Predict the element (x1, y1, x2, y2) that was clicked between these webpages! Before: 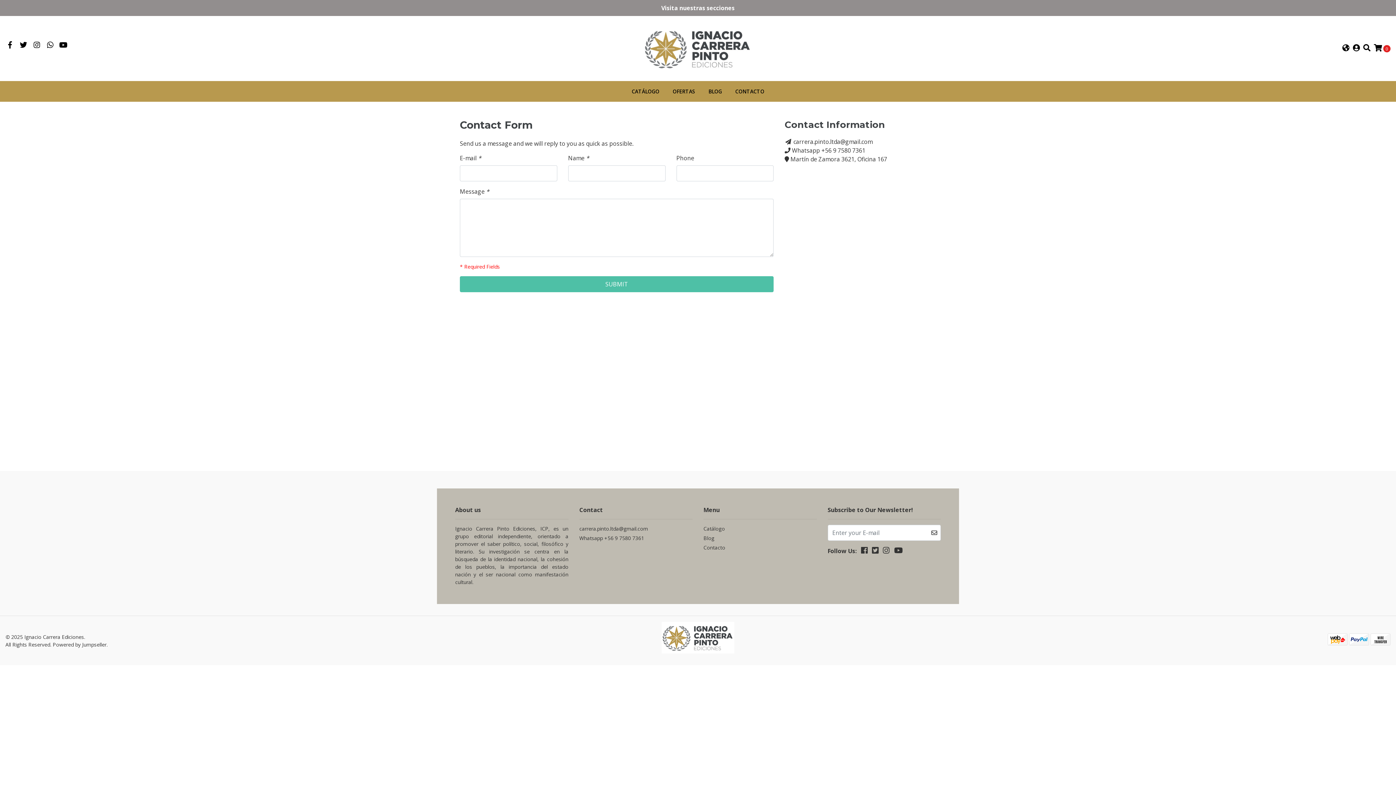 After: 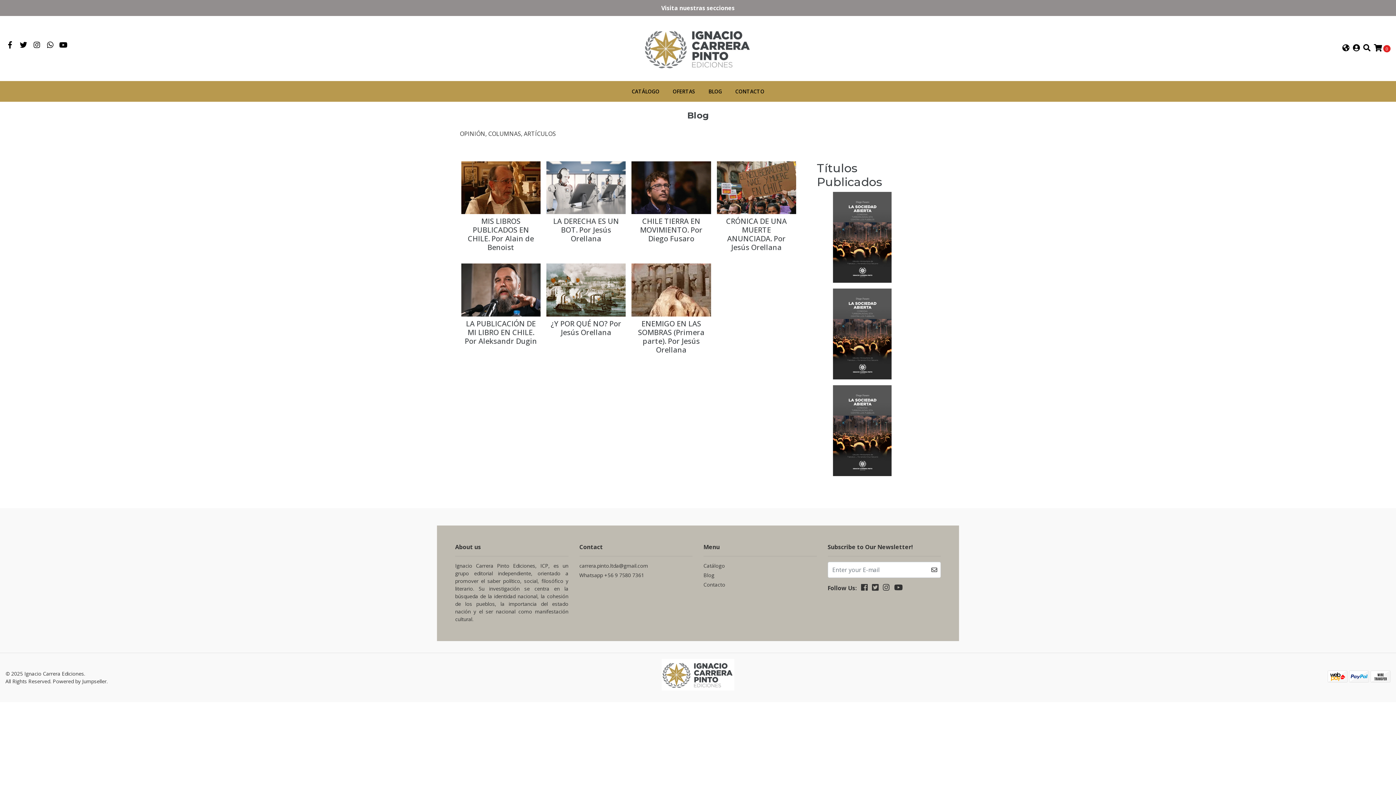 Action: label: Blog bbox: (703, 534, 816, 544)